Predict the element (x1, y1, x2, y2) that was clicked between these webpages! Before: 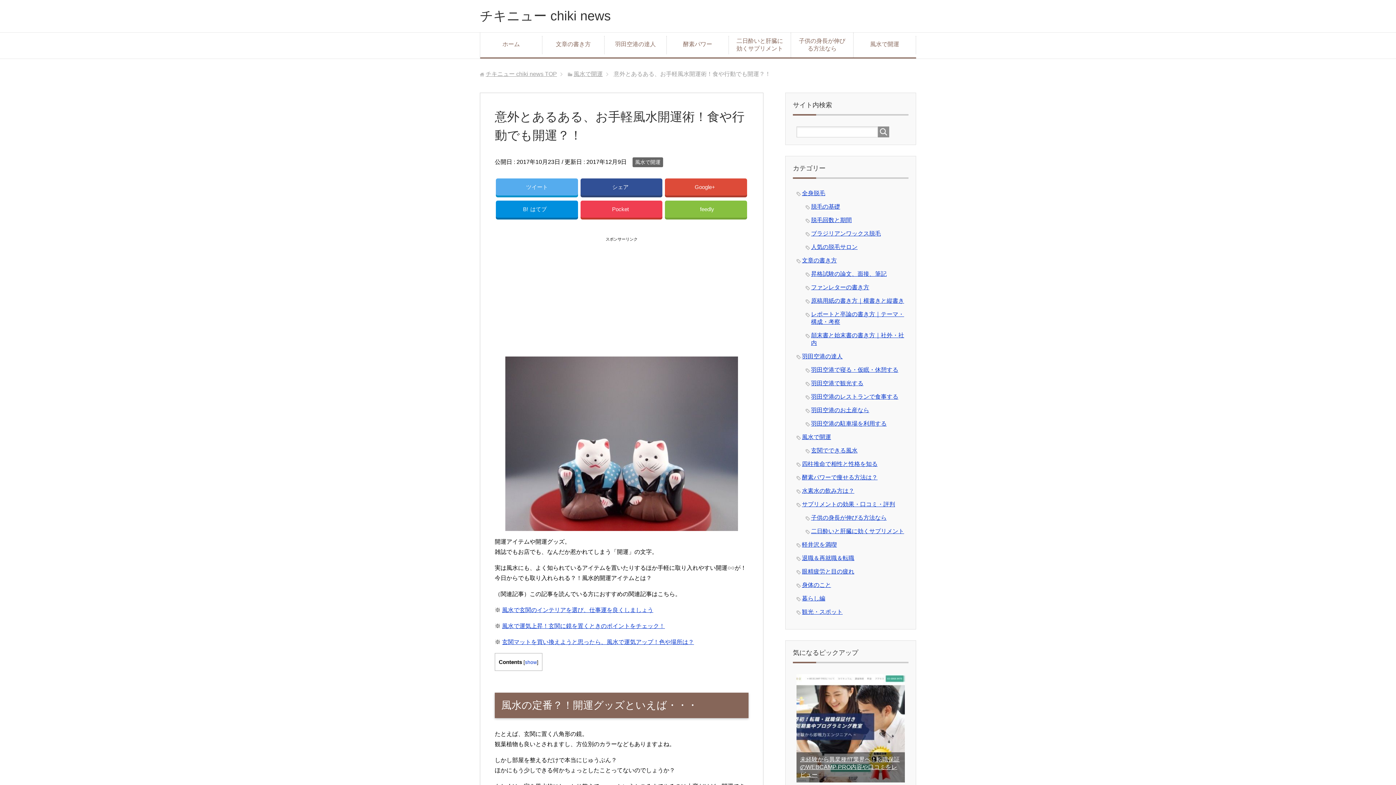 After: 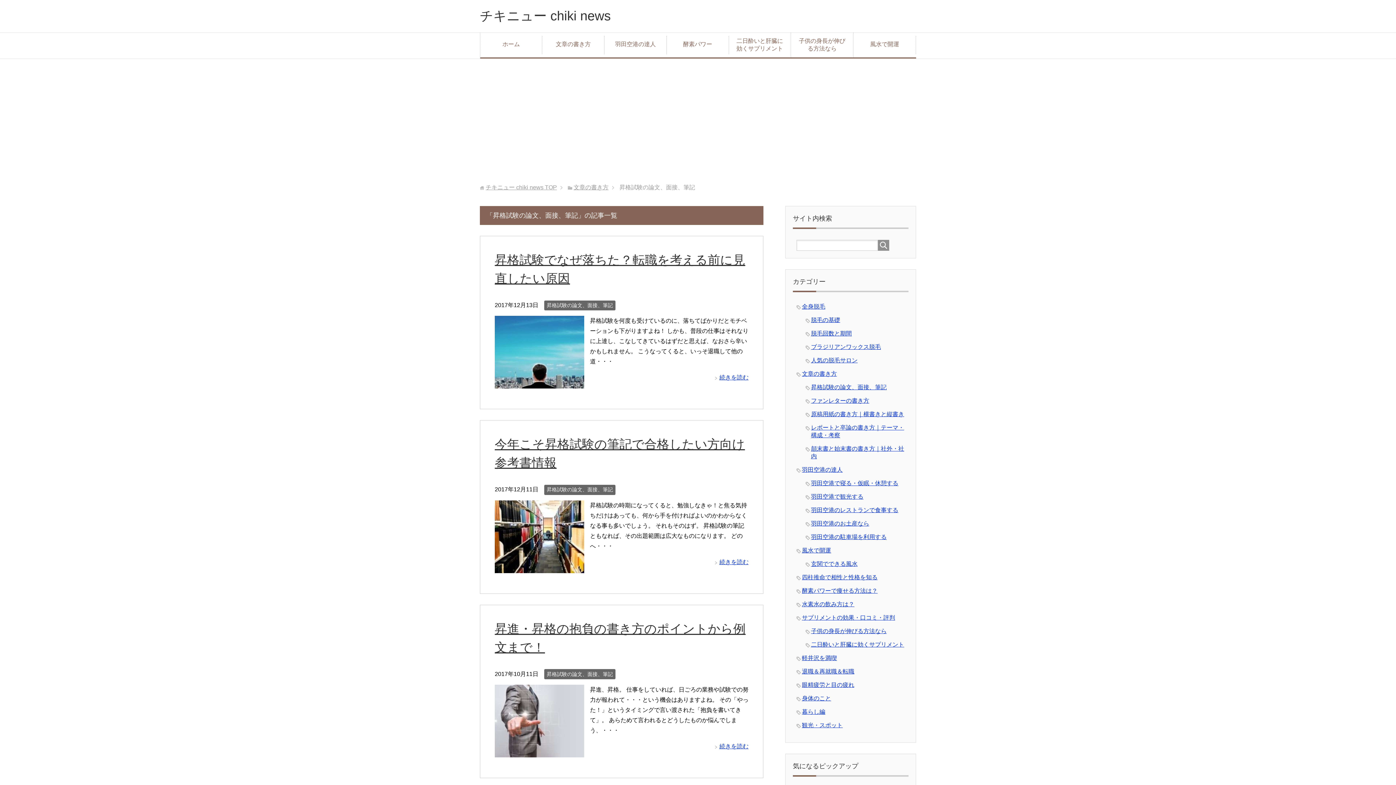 Action: bbox: (811, 270, 886, 277) label: 昇格試験の論文、面接、筆記